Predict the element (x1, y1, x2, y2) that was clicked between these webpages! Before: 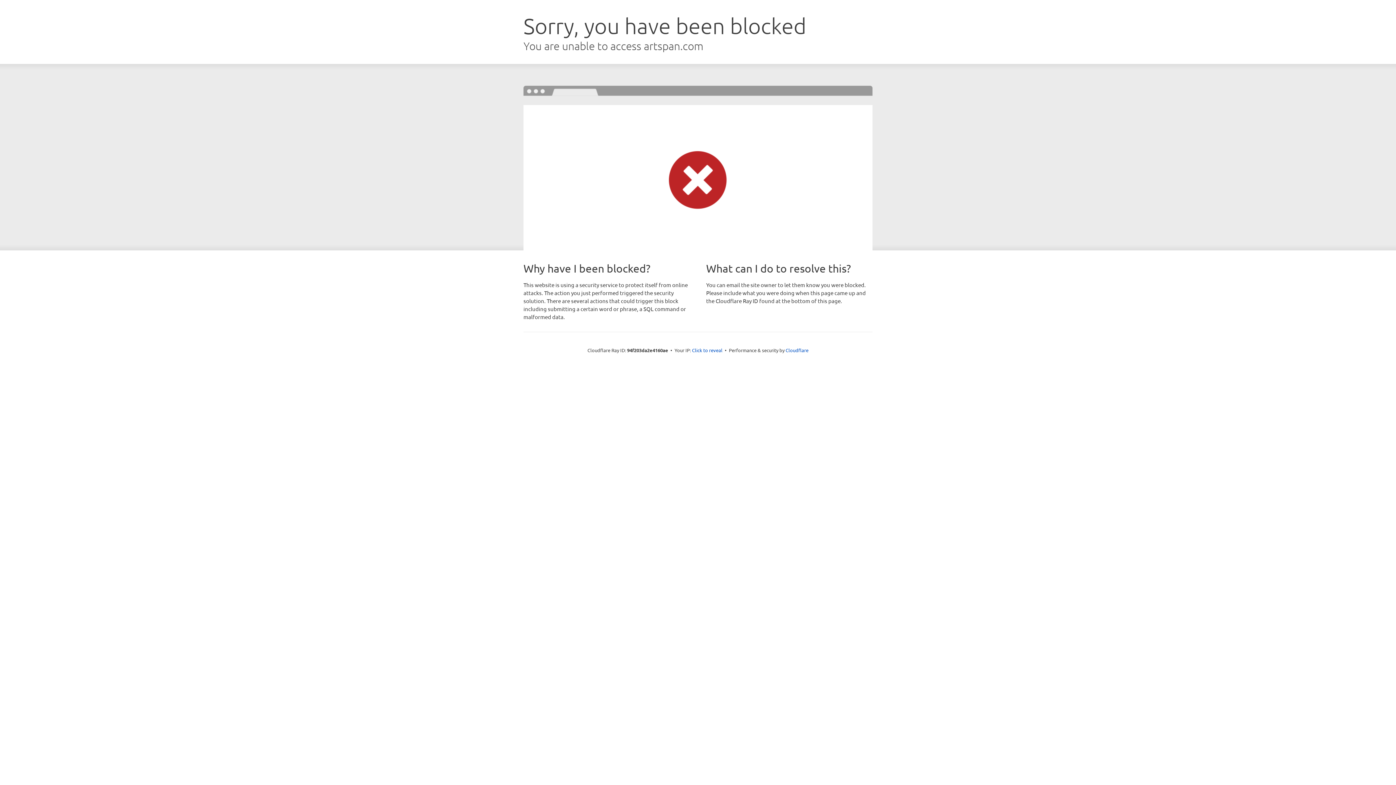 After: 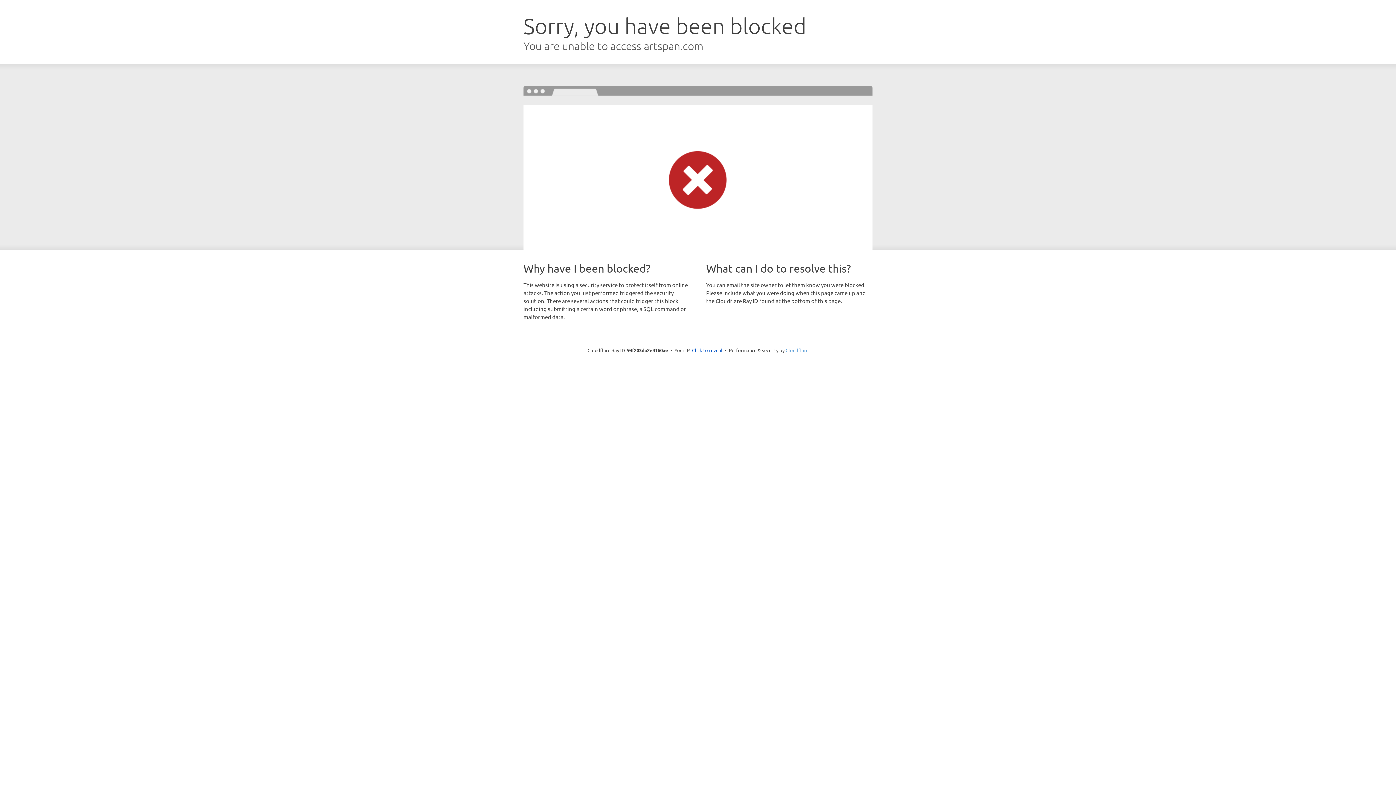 Action: label: Cloudflare bbox: (785, 347, 808, 353)